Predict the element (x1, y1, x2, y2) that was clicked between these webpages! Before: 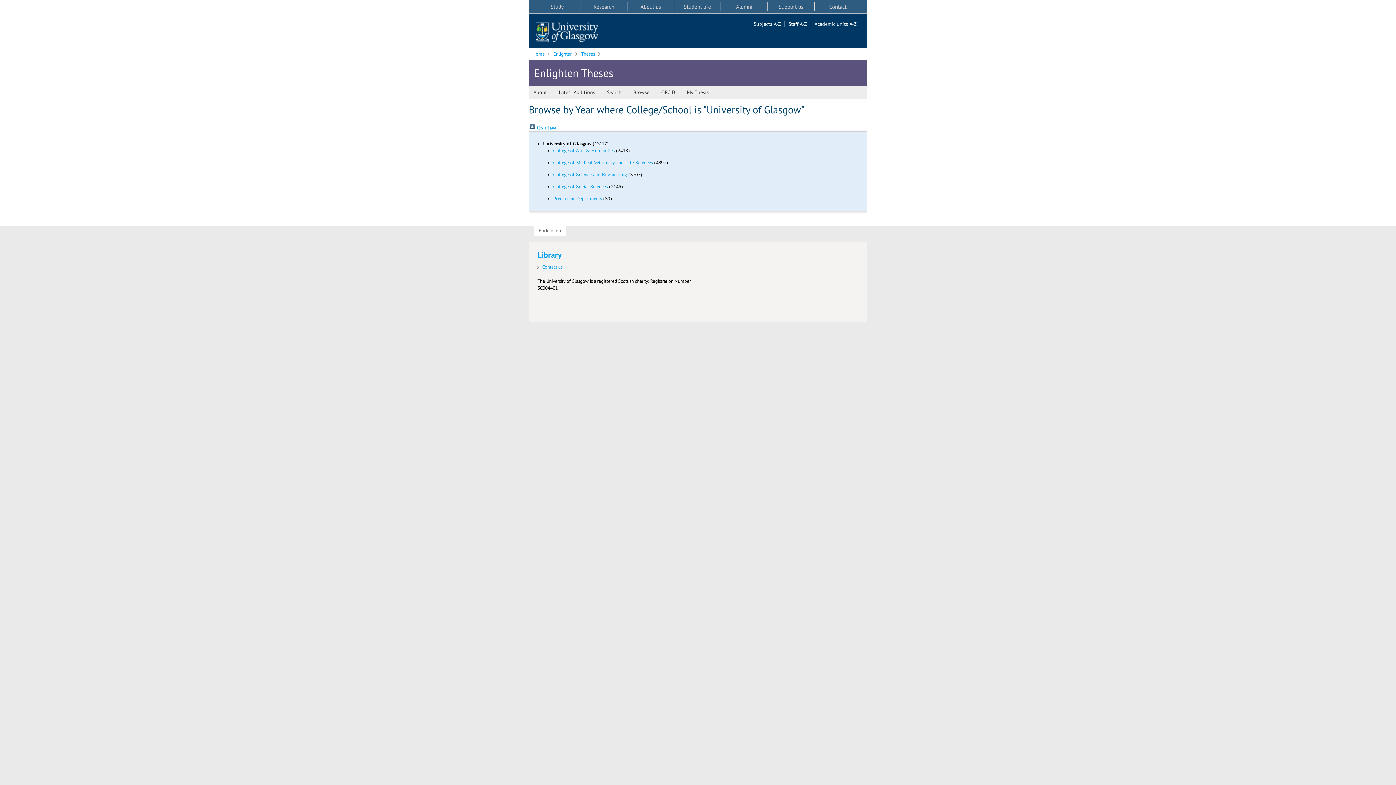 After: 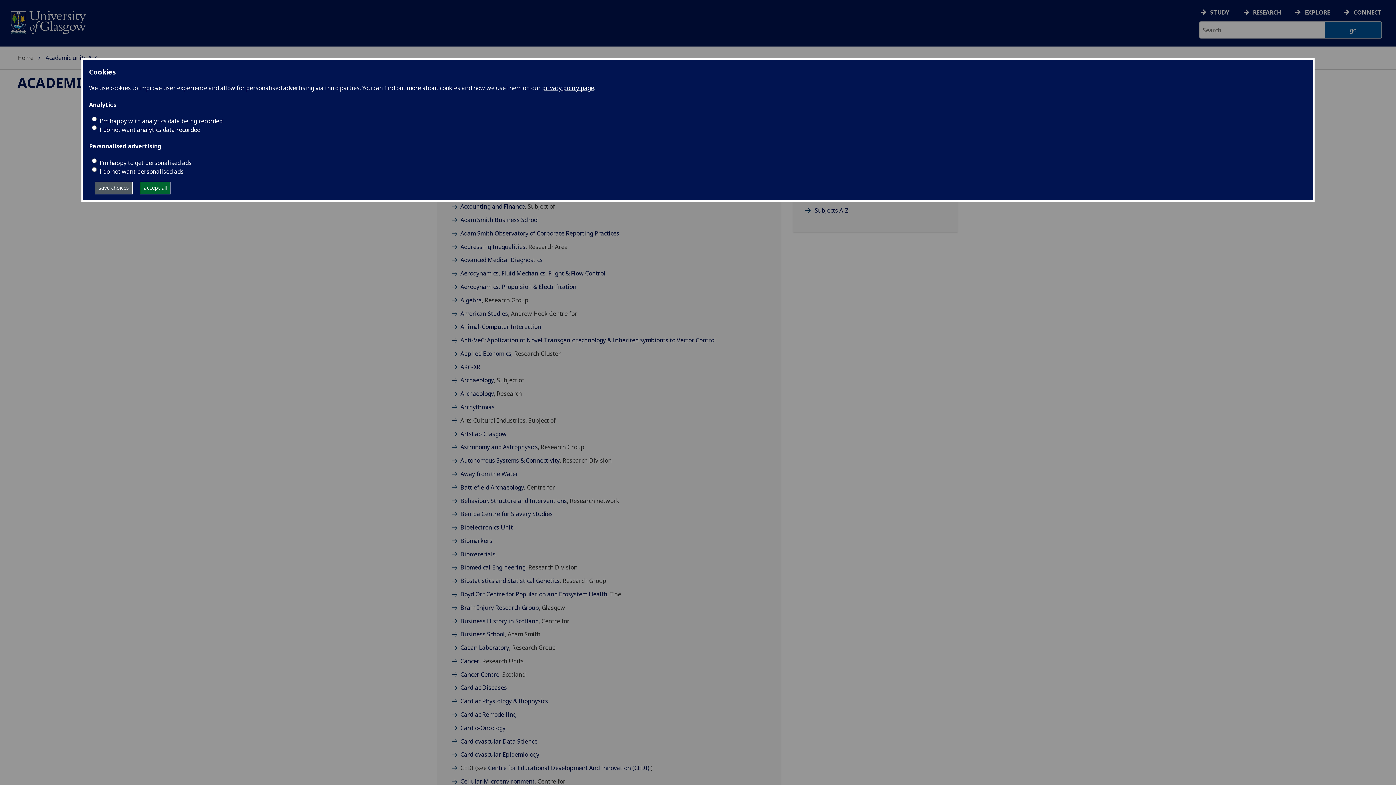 Action: bbox: (814, 20, 856, 27) label: Academic units A-Z